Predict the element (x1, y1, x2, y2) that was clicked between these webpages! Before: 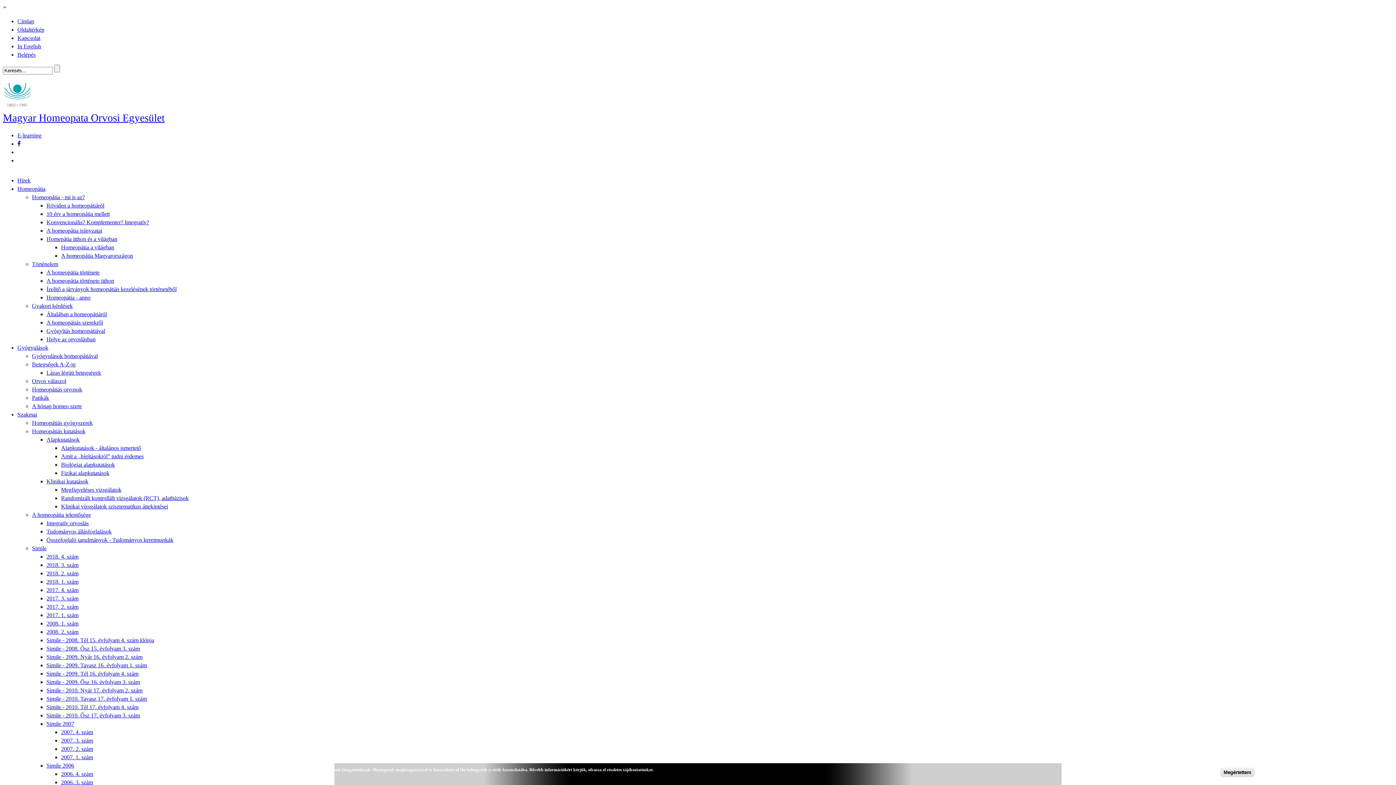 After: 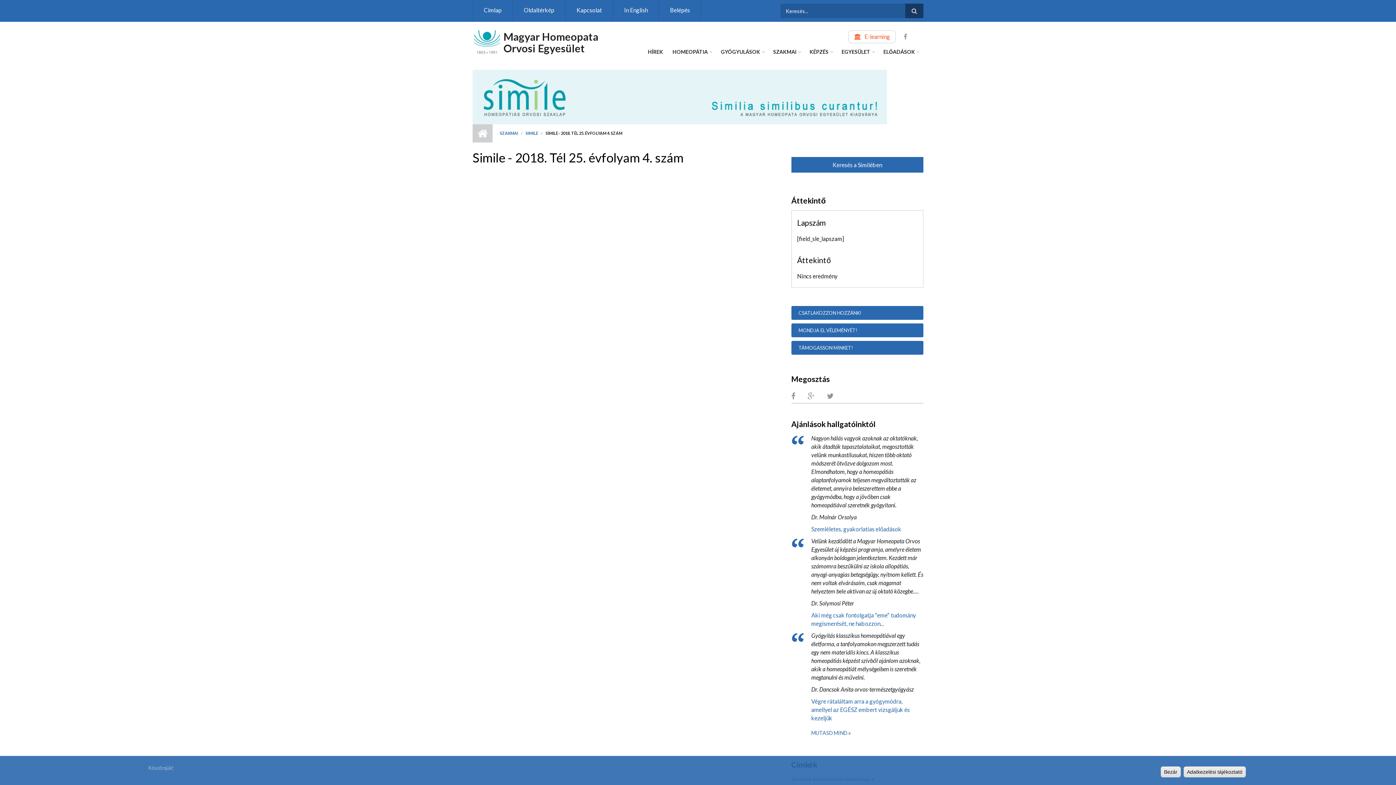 Action: label: 2018. 4. szám bbox: (46, 553, 78, 560)